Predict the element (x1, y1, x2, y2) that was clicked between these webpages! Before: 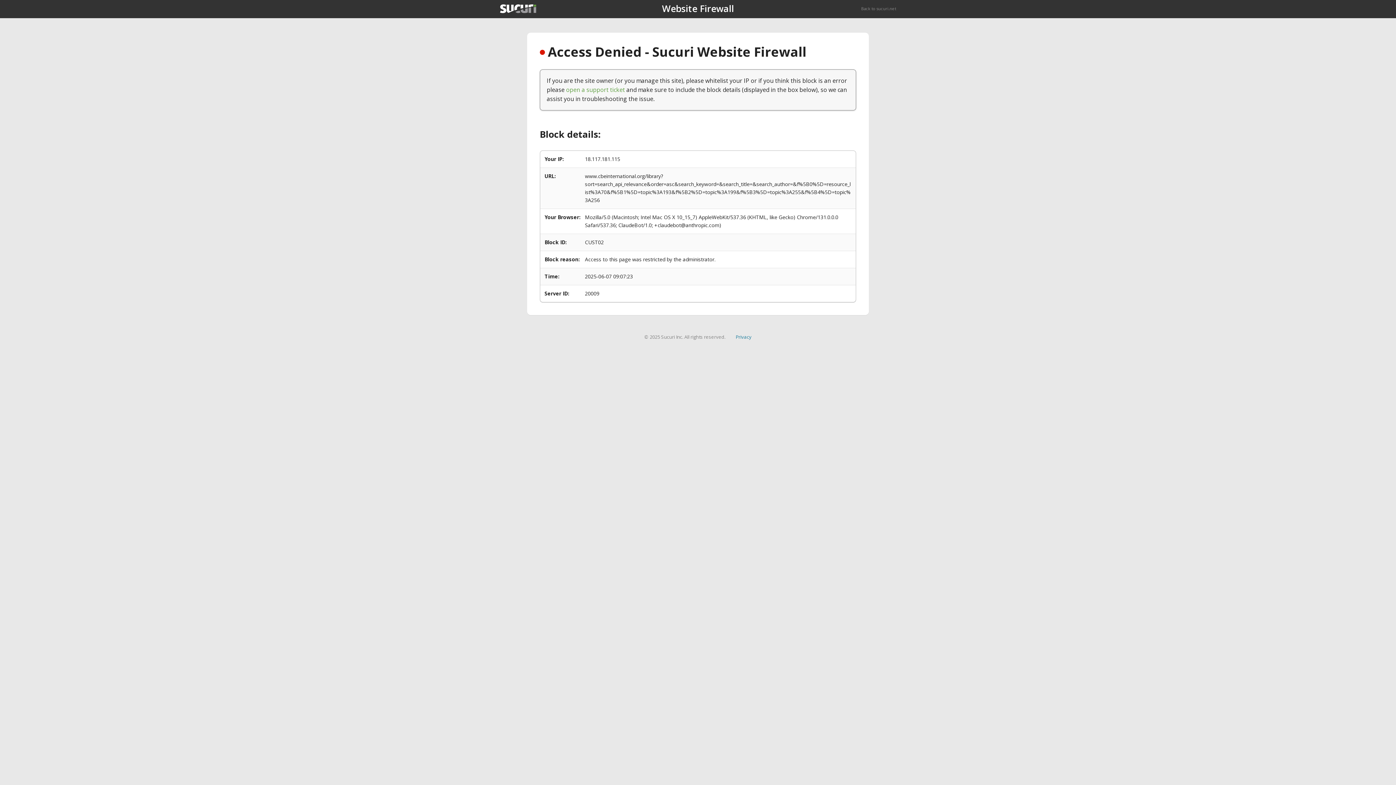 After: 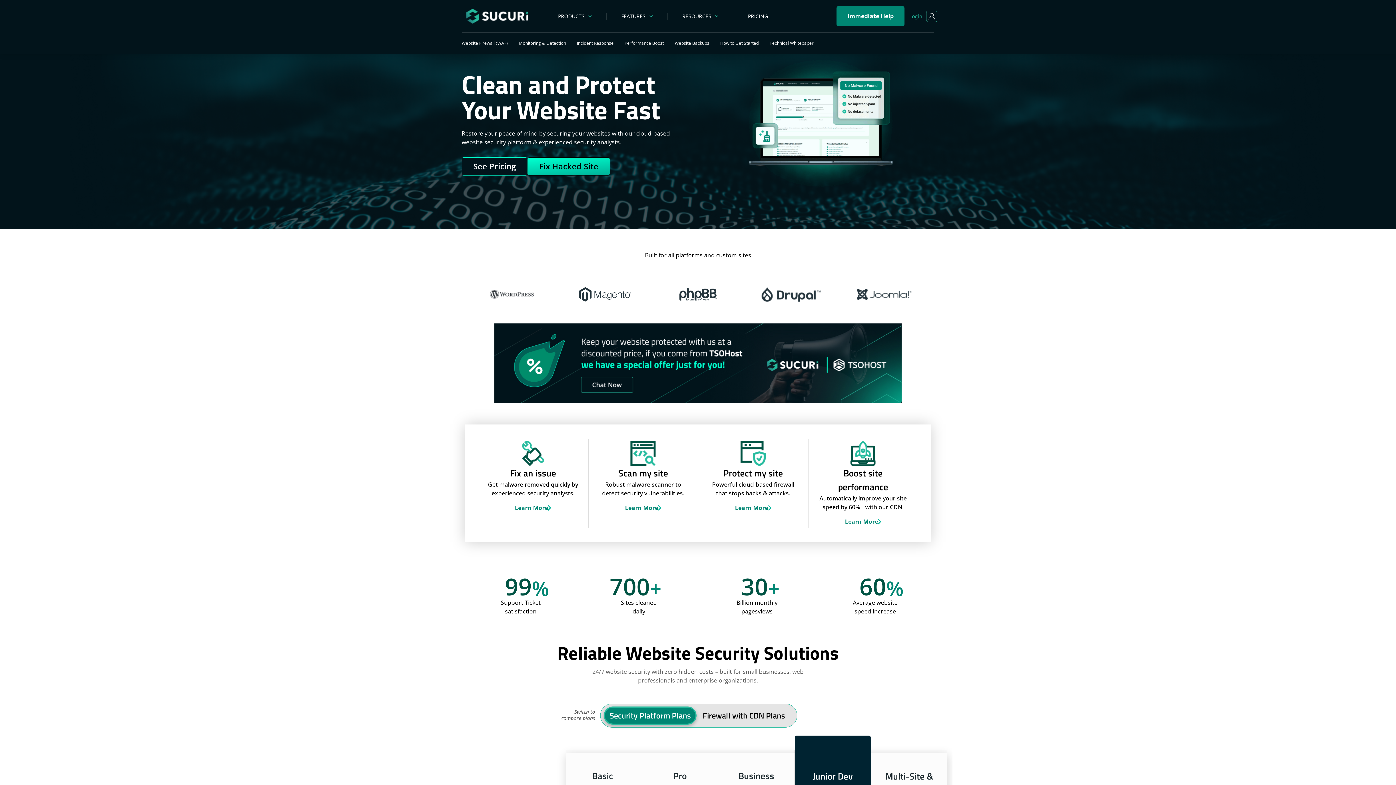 Action: label: Back to sucuri.net bbox: (861, 5, 896, 11)